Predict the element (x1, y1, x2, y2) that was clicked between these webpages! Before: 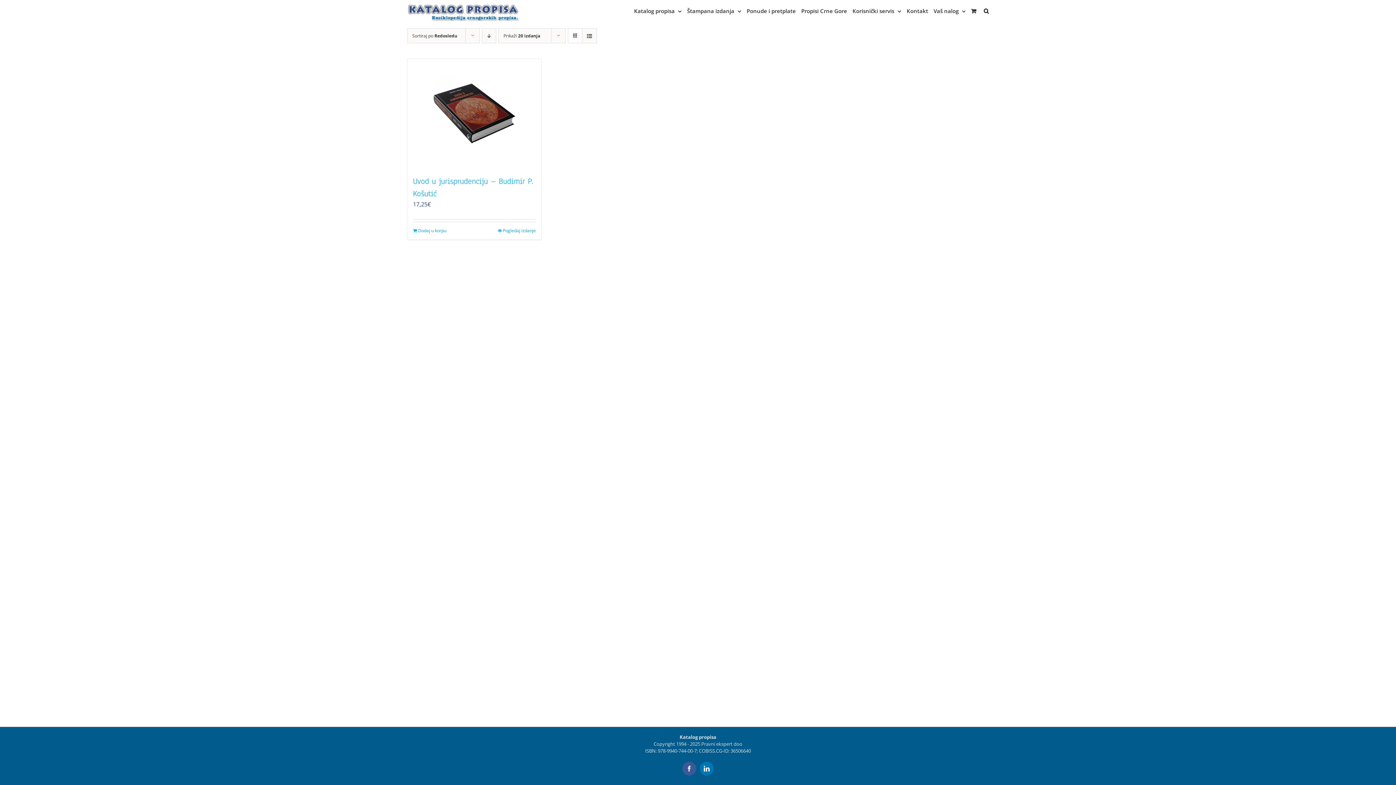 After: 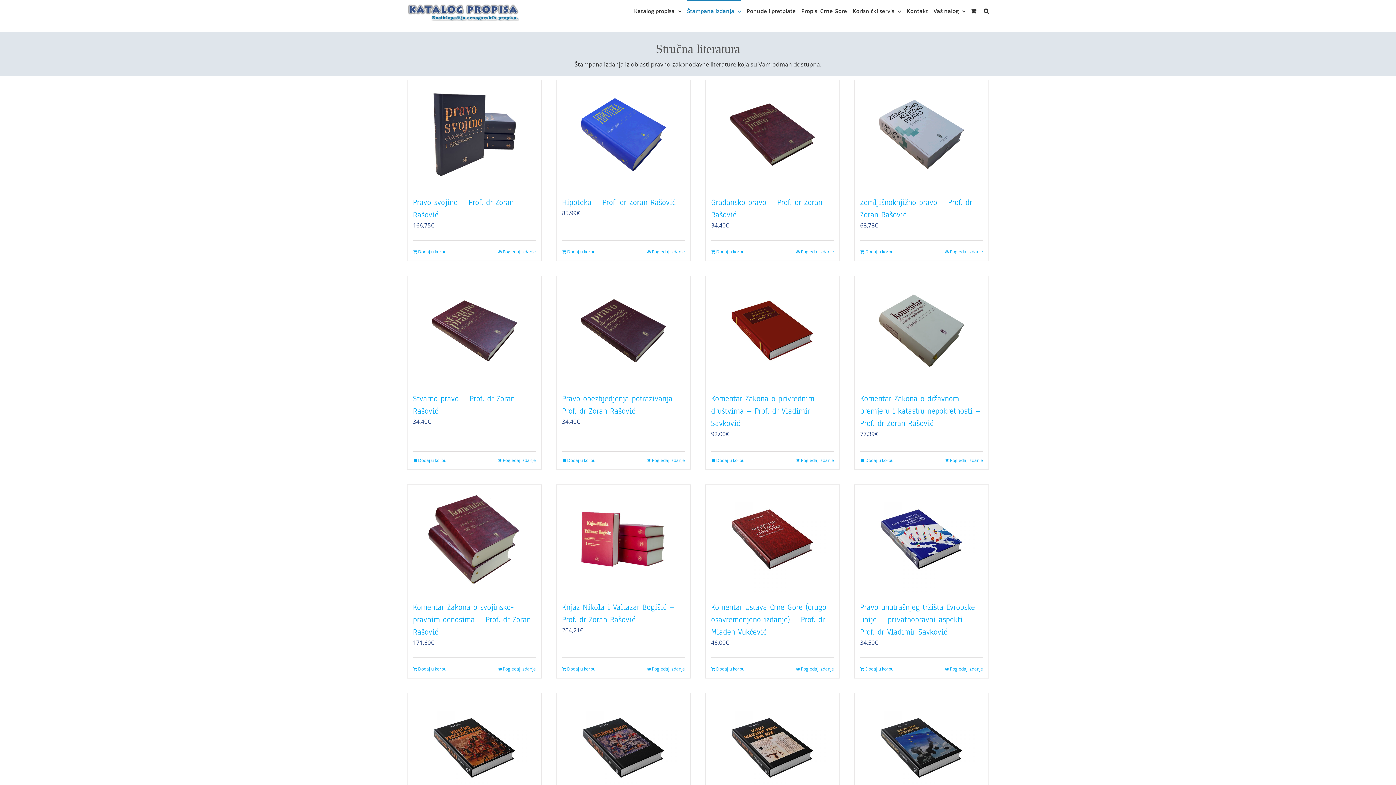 Action: bbox: (687, 0, 741, 21) label: Štampana izdanja